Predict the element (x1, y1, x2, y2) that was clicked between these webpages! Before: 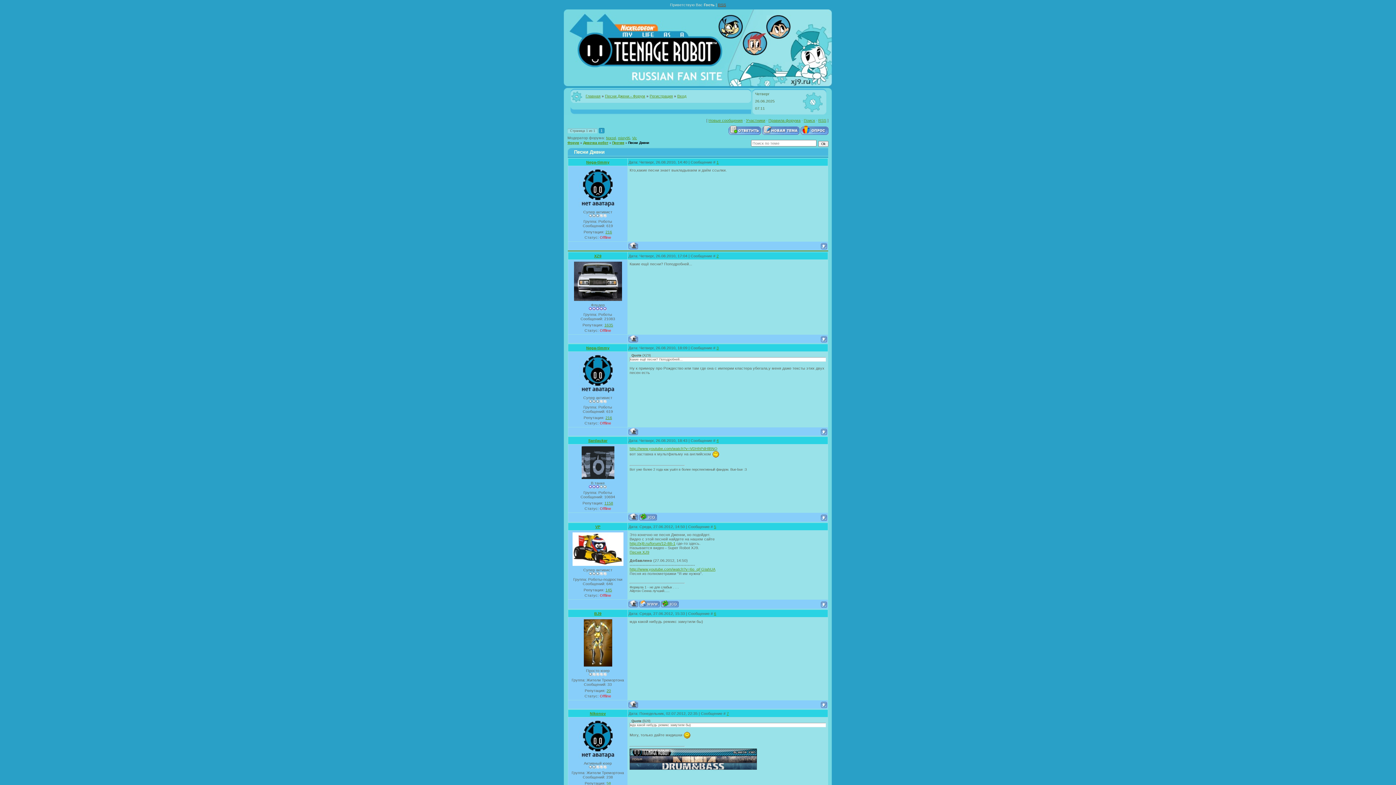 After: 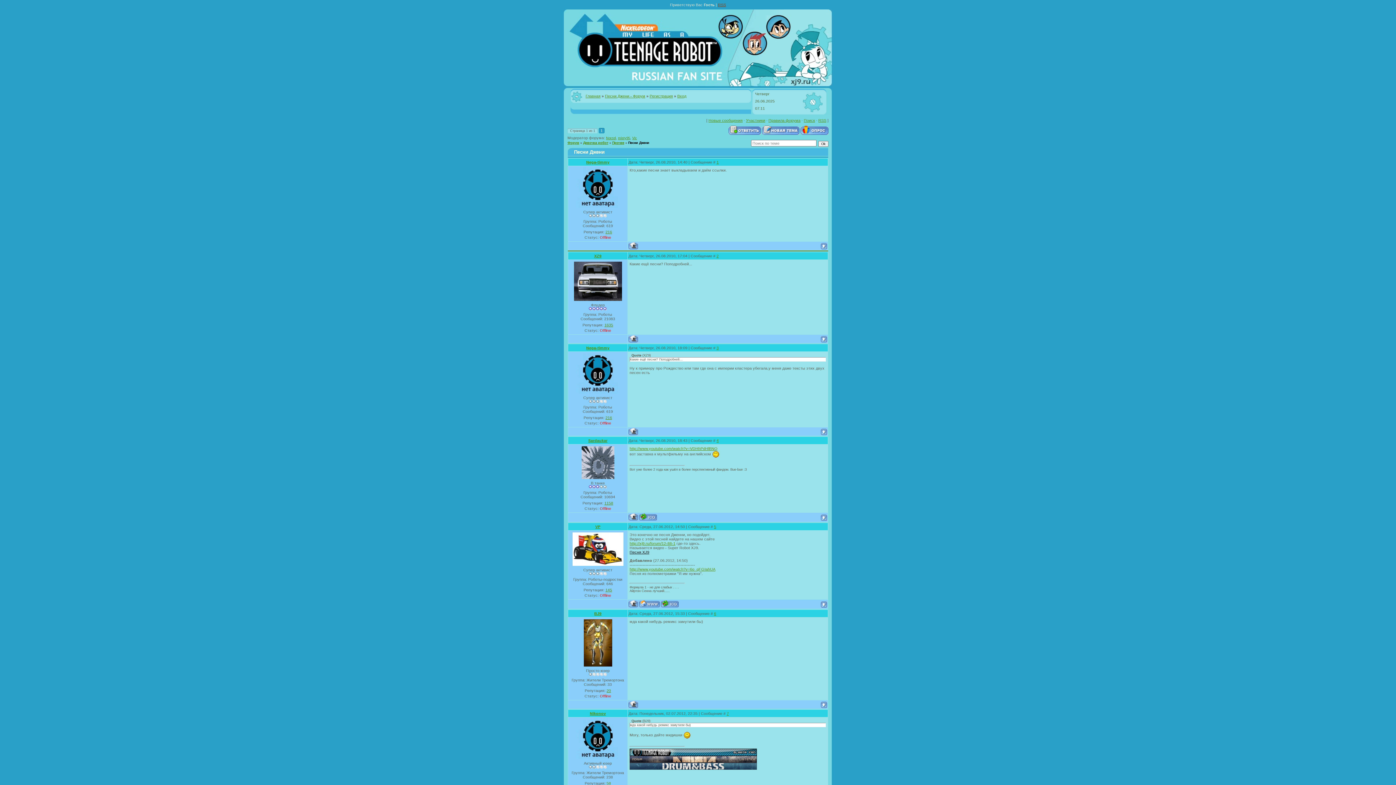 Action: bbox: (629, 550, 649, 554) label: Песня XJ9